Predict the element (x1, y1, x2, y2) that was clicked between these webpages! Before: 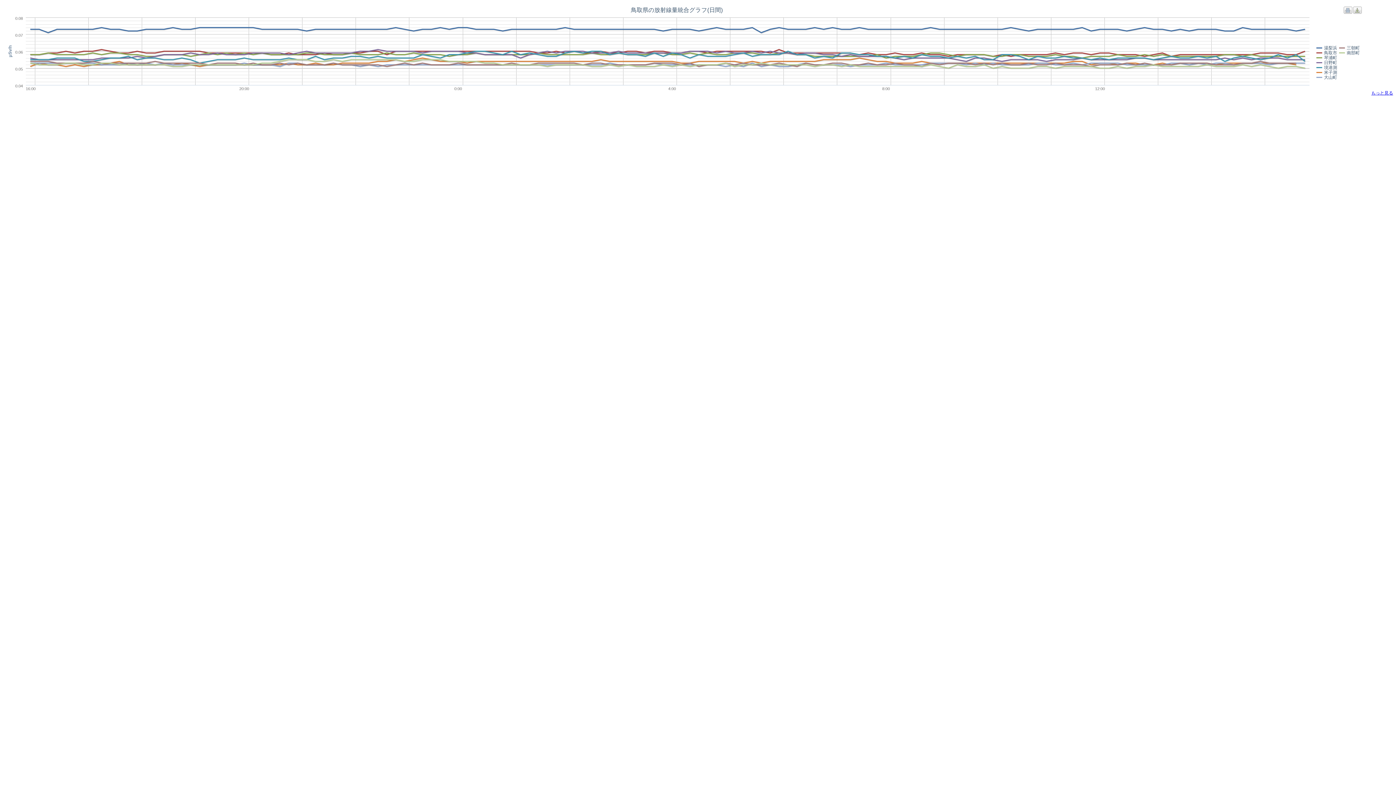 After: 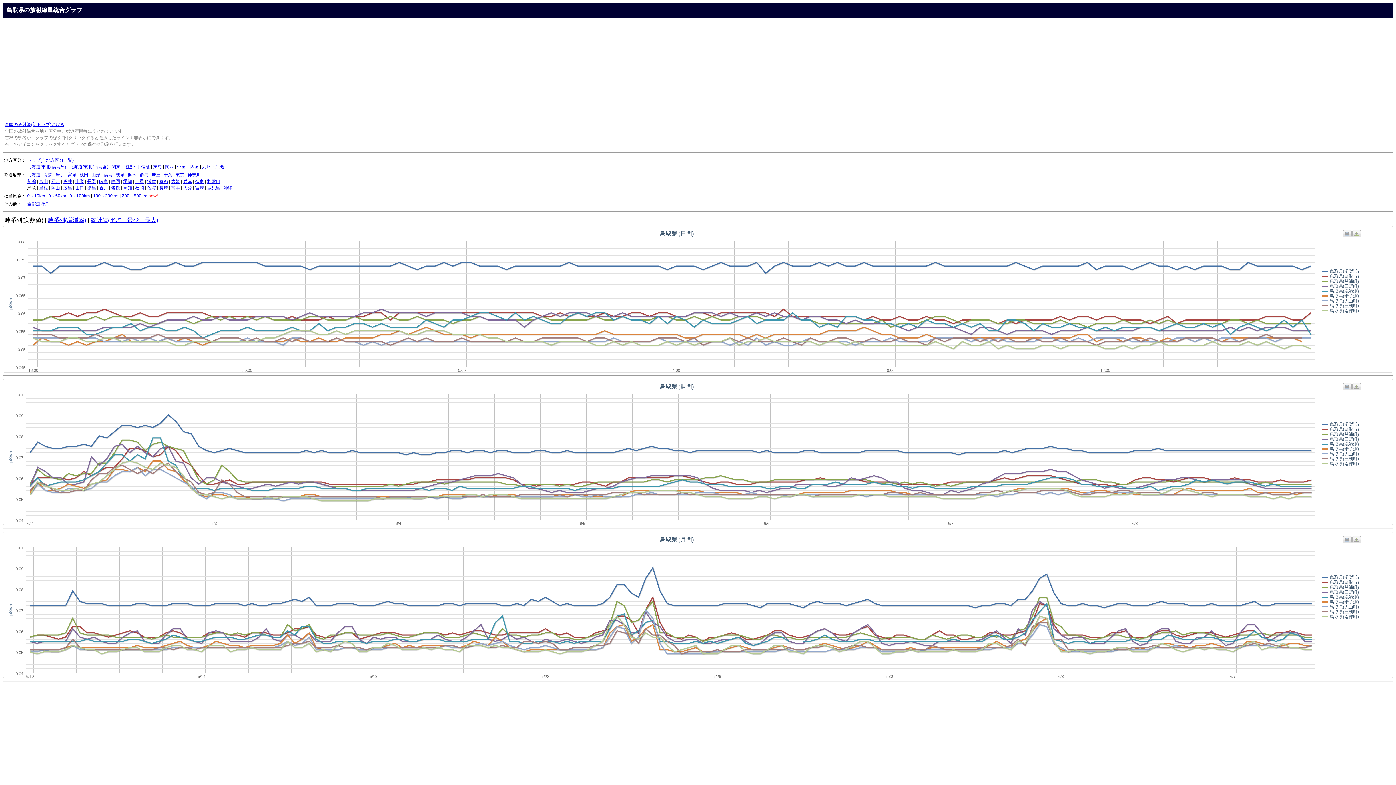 Action: bbox: (1371, 90, 1393, 95) label: もっと見る